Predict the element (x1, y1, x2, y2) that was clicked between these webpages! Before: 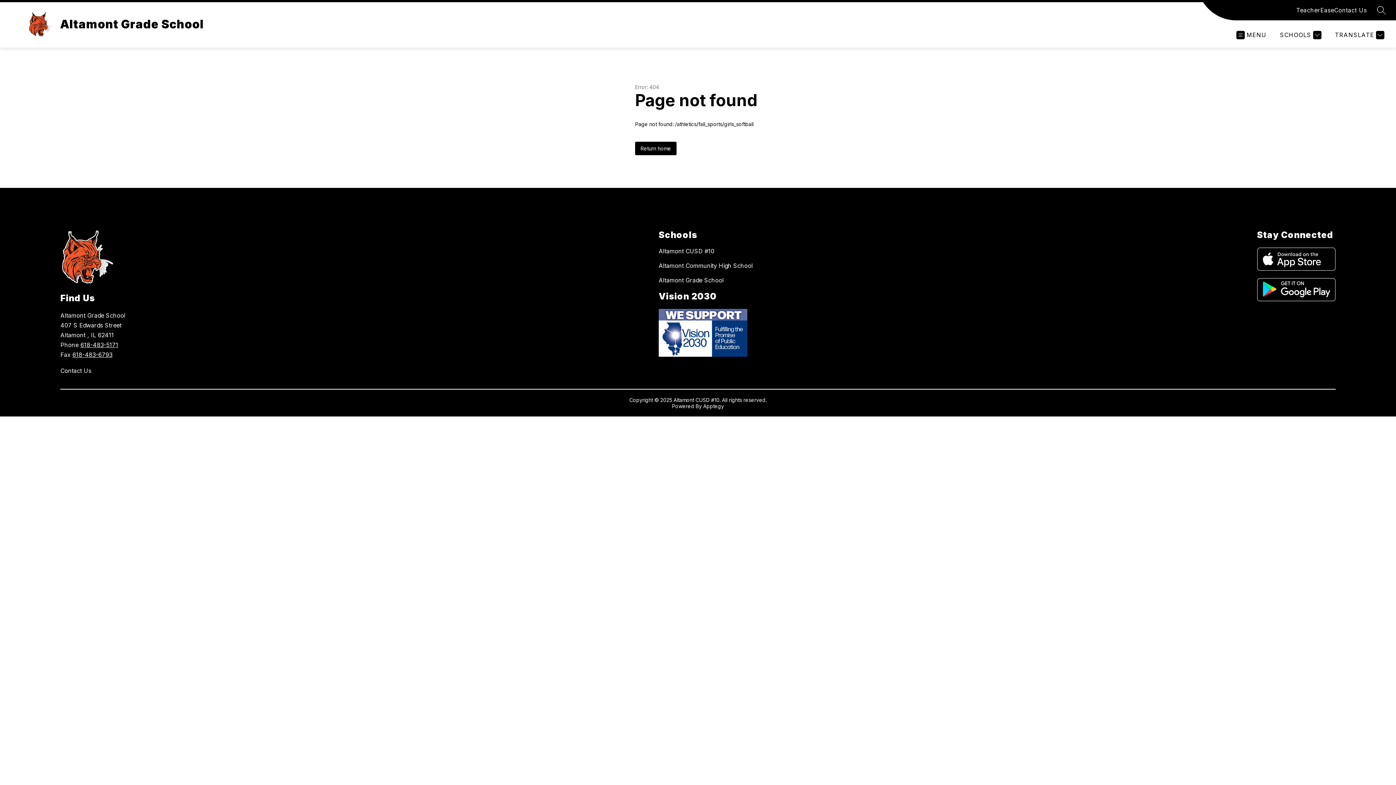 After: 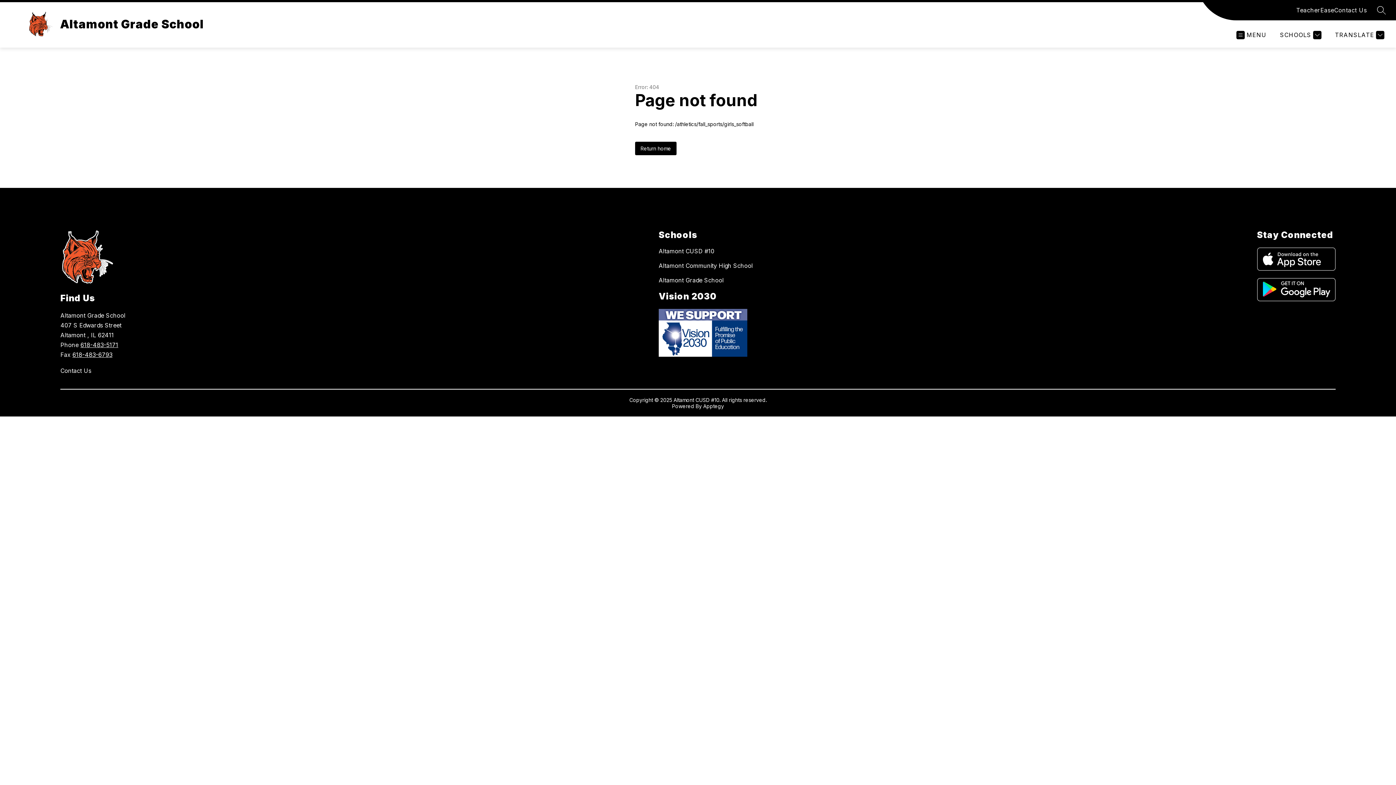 Action: label: 618-483-5171 bbox: (80, 341, 118, 348)